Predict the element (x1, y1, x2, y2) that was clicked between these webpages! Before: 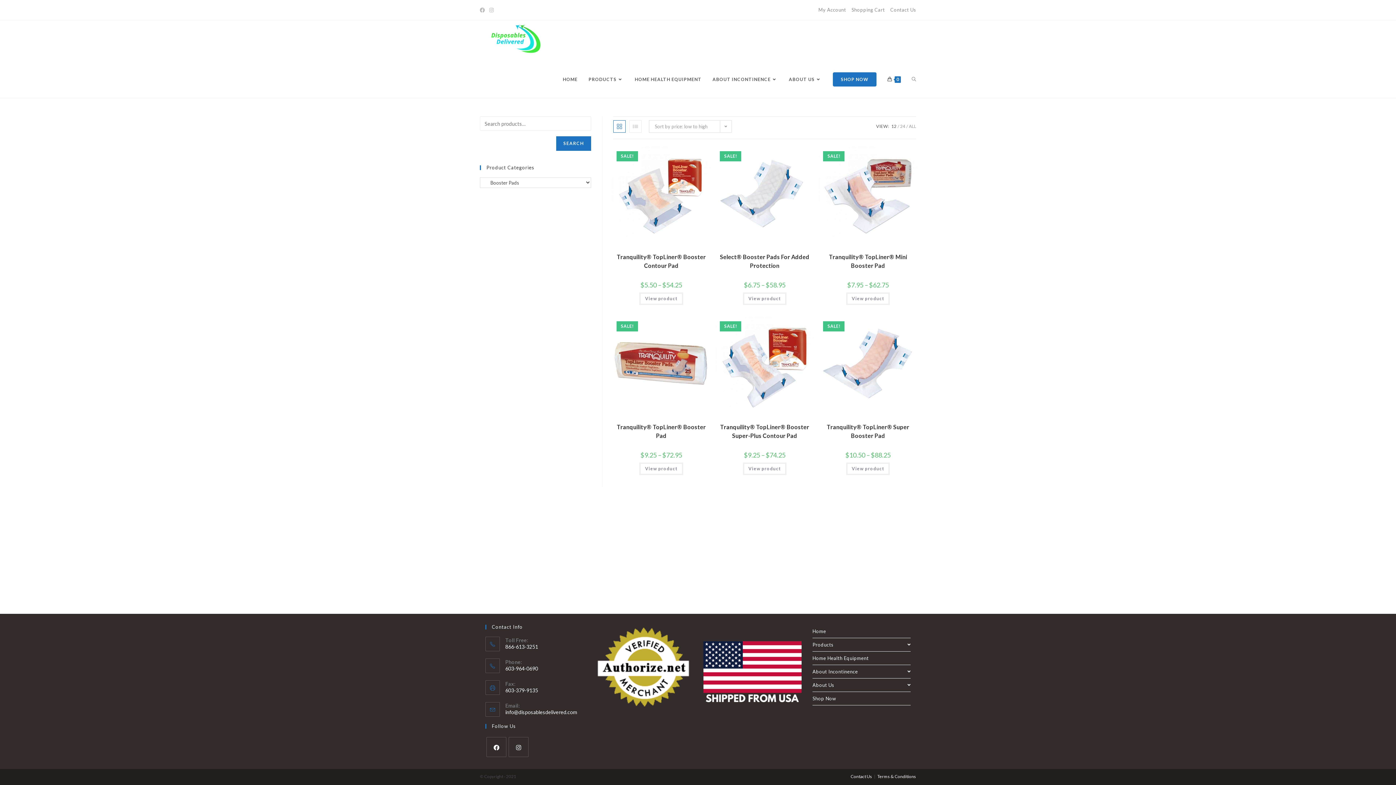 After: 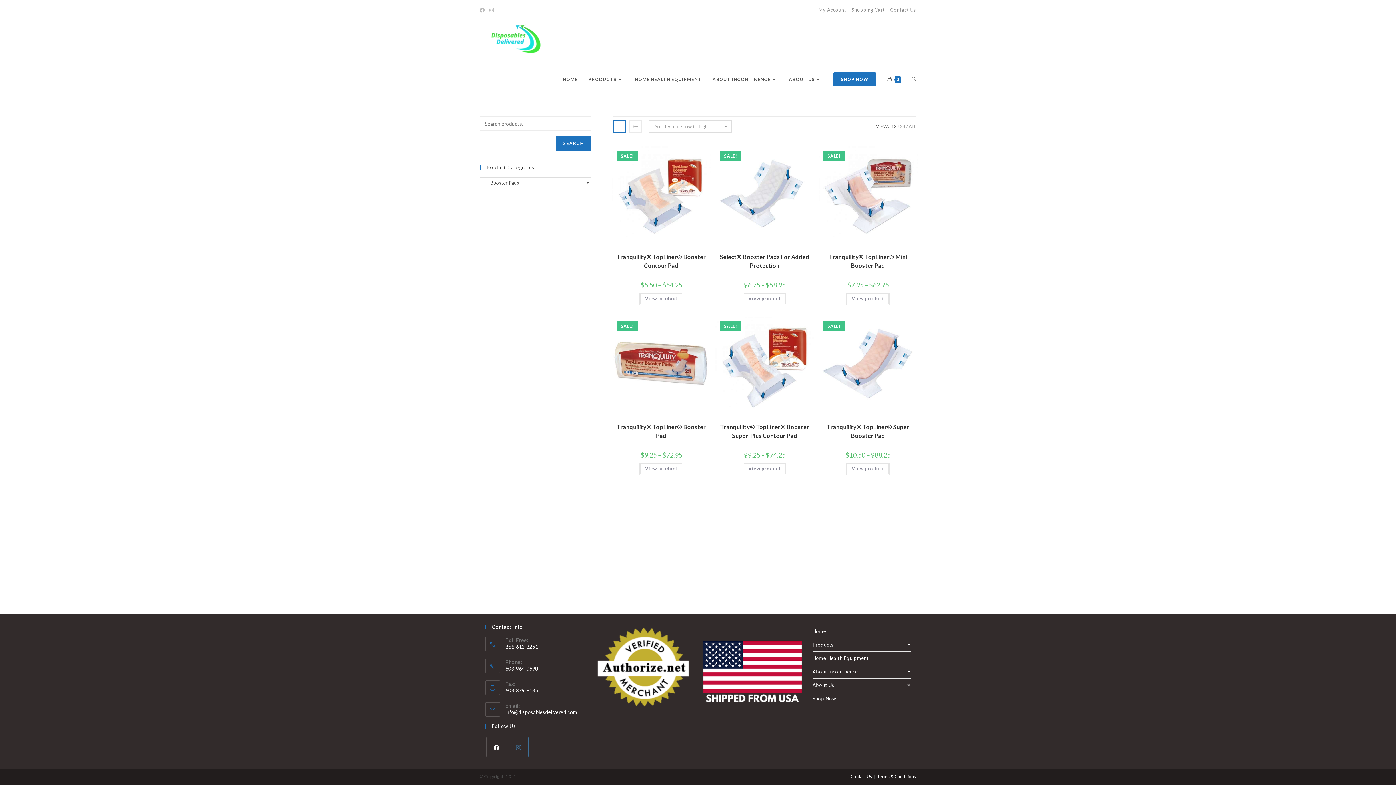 Action: label: Instagram bbox: (508, 737, 528, 757)